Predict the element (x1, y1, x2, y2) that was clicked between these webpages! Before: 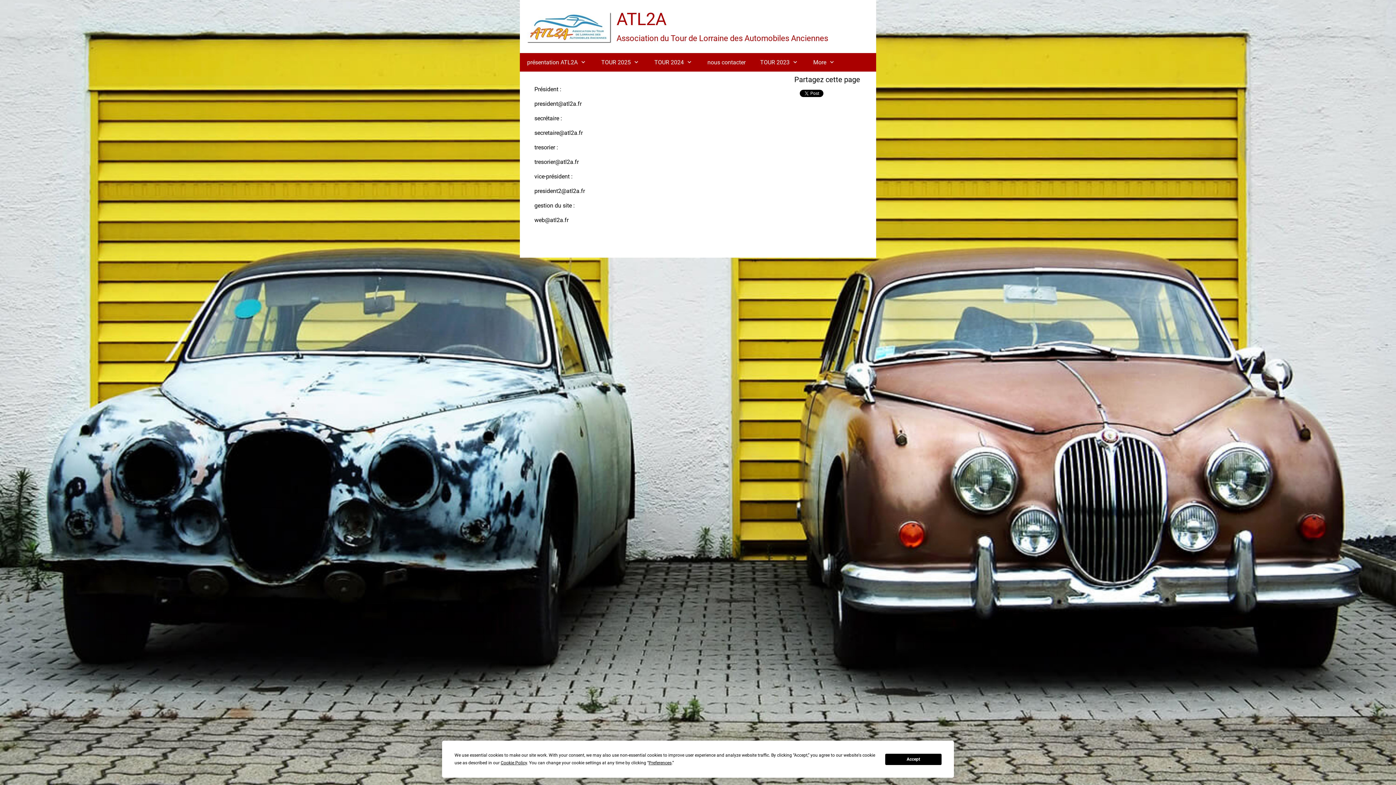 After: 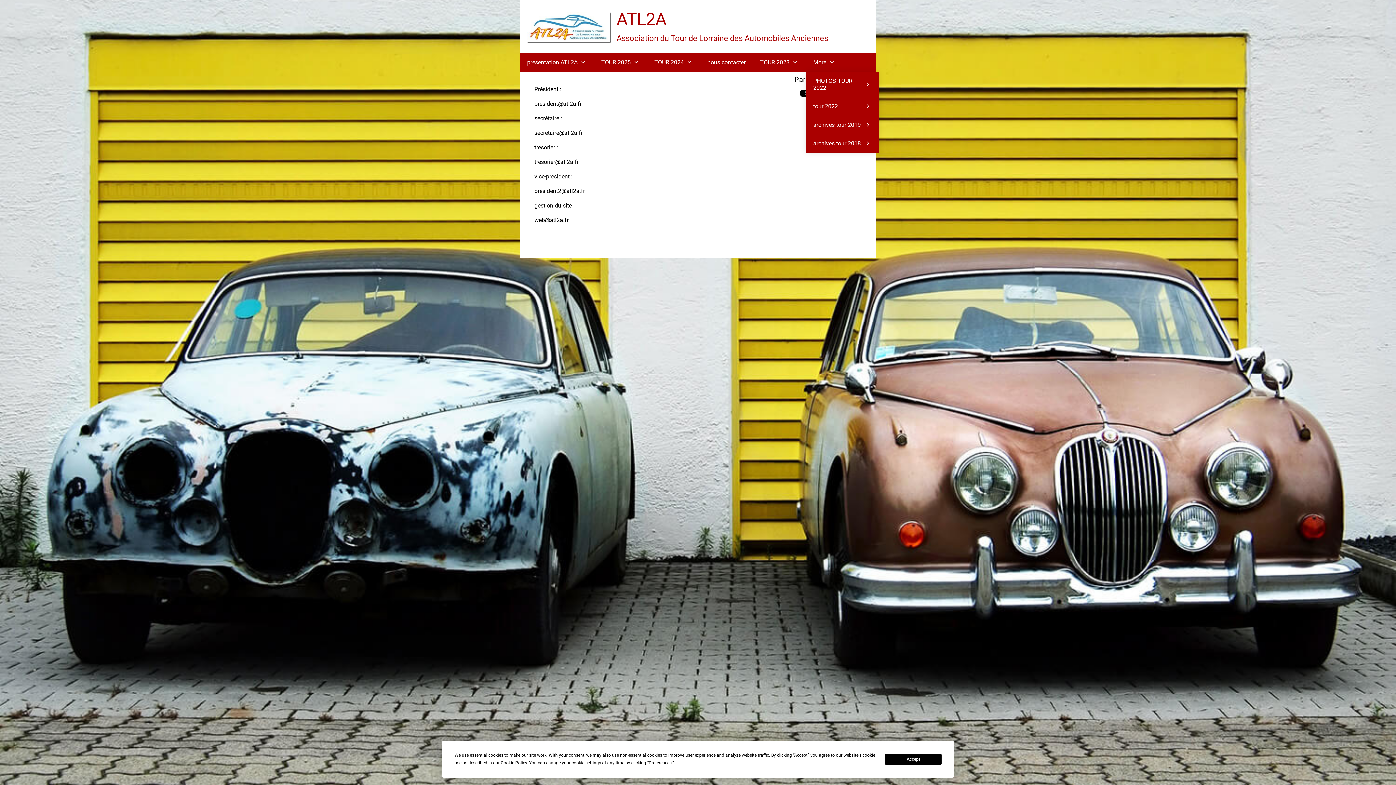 Action: label: More bbox: (806, 53, 842, 71)